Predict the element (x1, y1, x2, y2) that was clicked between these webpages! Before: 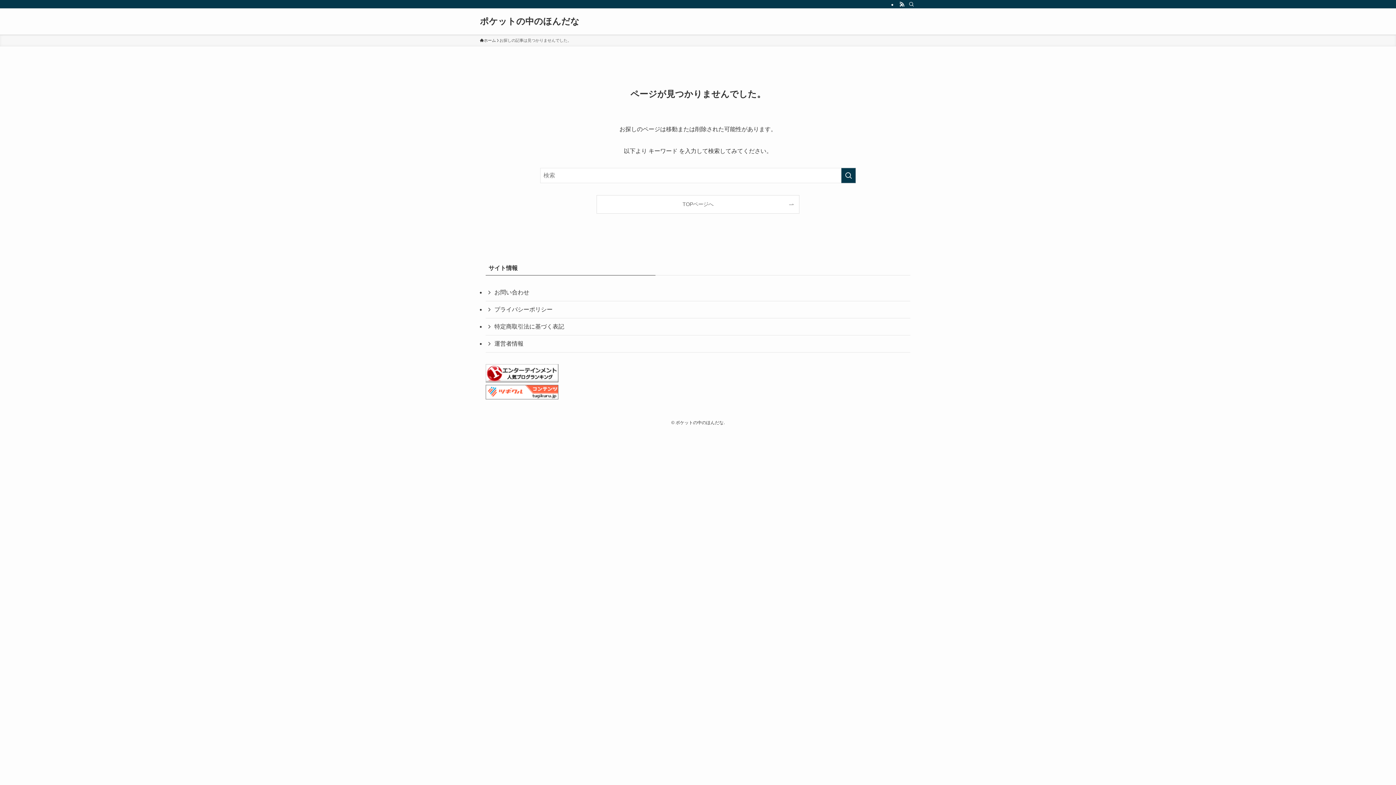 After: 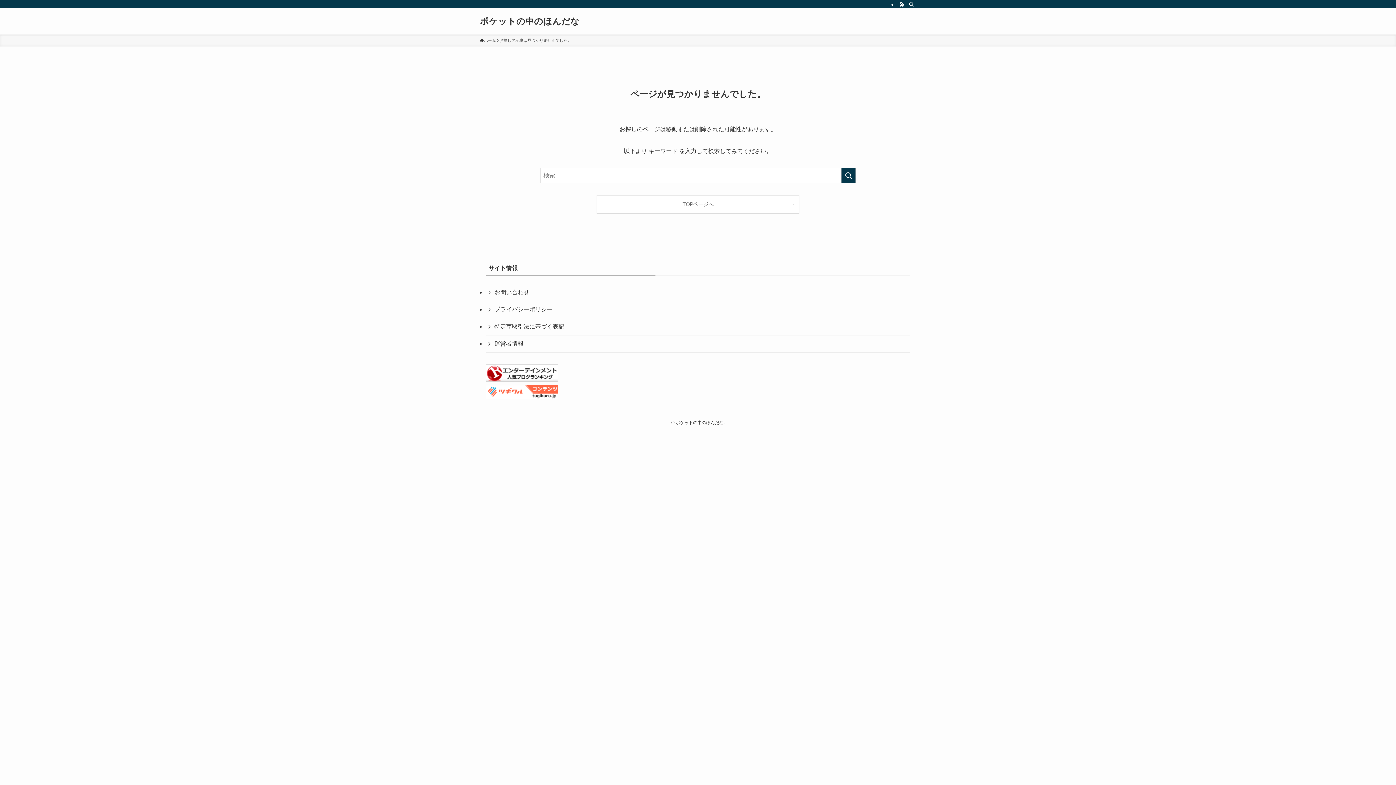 Action: bbox: (485, 394, 558, 400)